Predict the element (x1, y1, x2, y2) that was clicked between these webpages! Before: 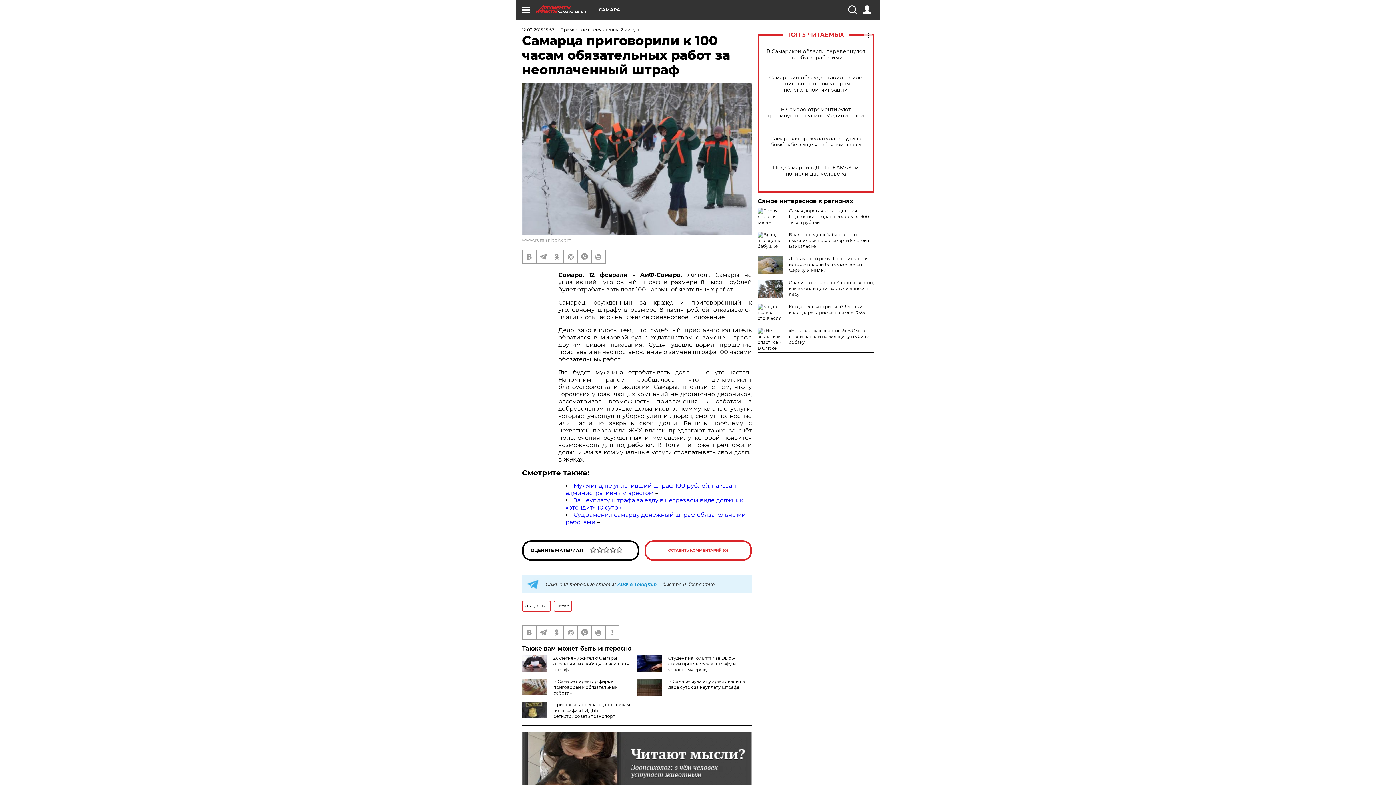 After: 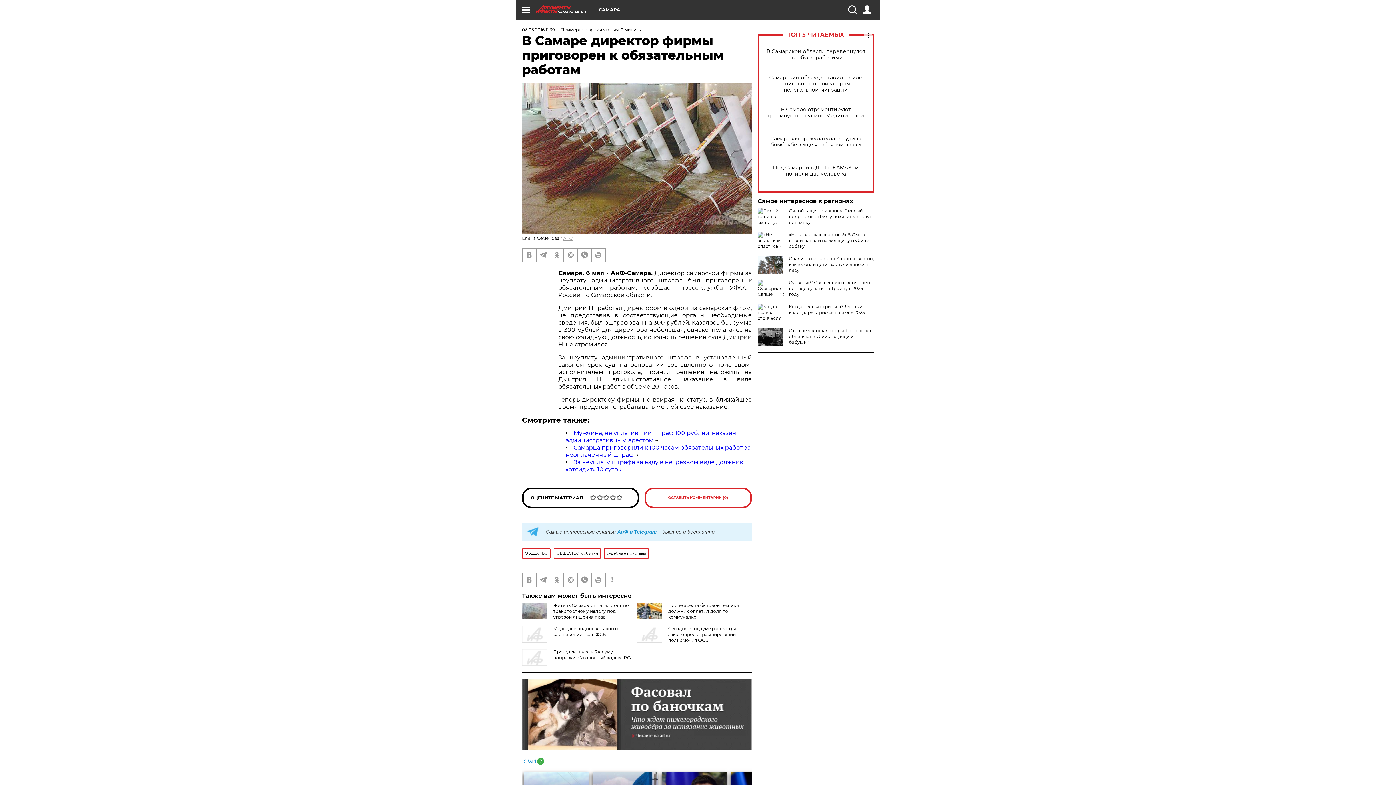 Action: label: В Самаре директор фирмы приговорен к обязательным работам bbox: (553, 678, 618, 695)